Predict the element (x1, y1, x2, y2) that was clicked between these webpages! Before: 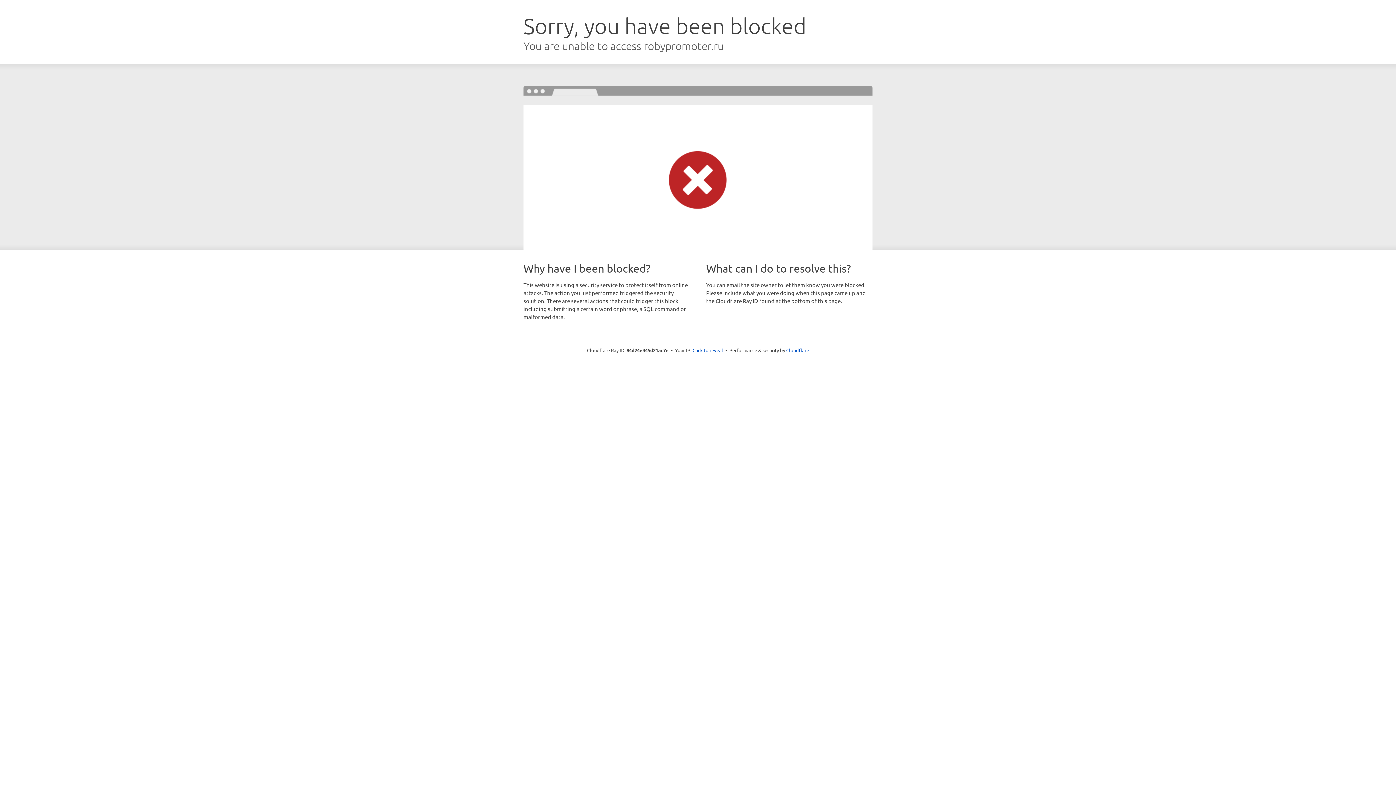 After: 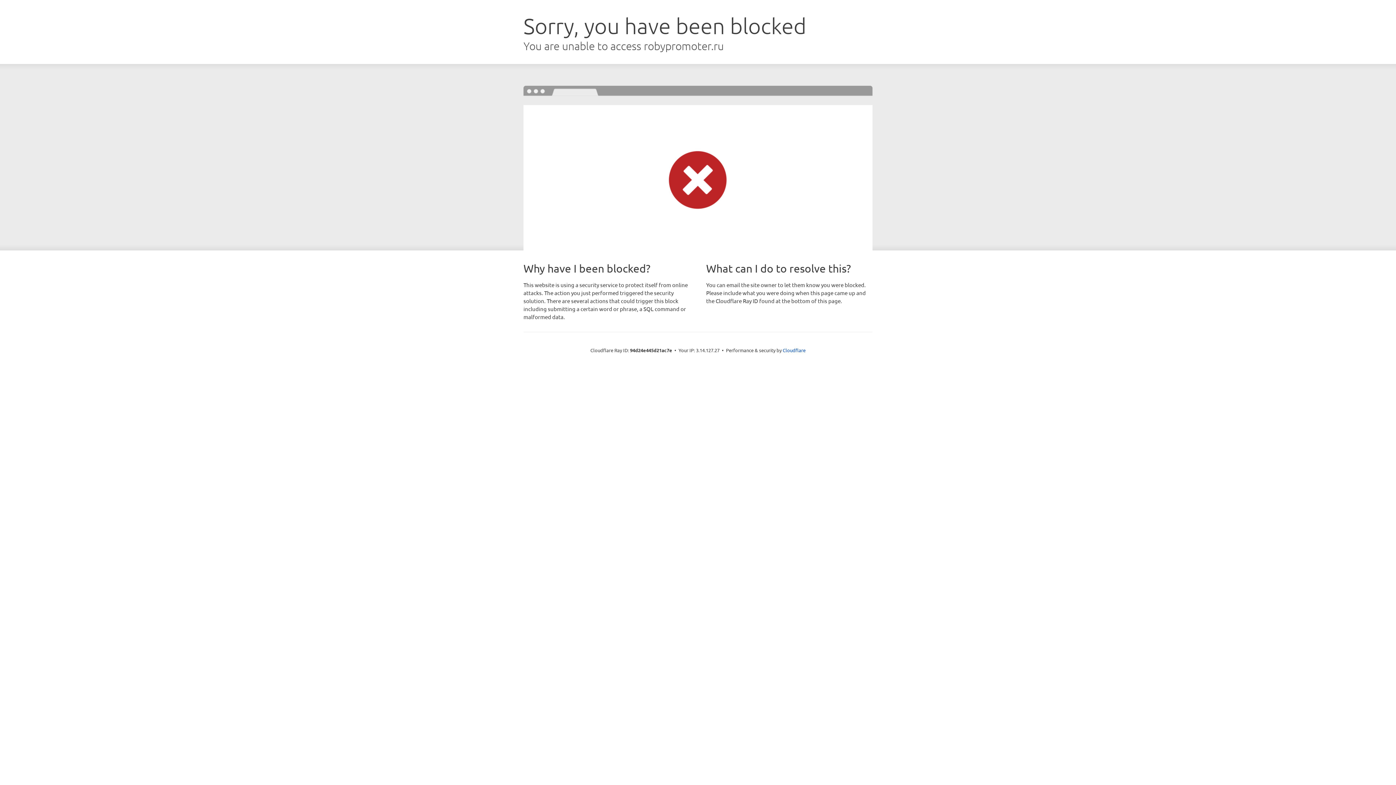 Action: label: Click to reveal bbox: (692, 346, 723, 353)